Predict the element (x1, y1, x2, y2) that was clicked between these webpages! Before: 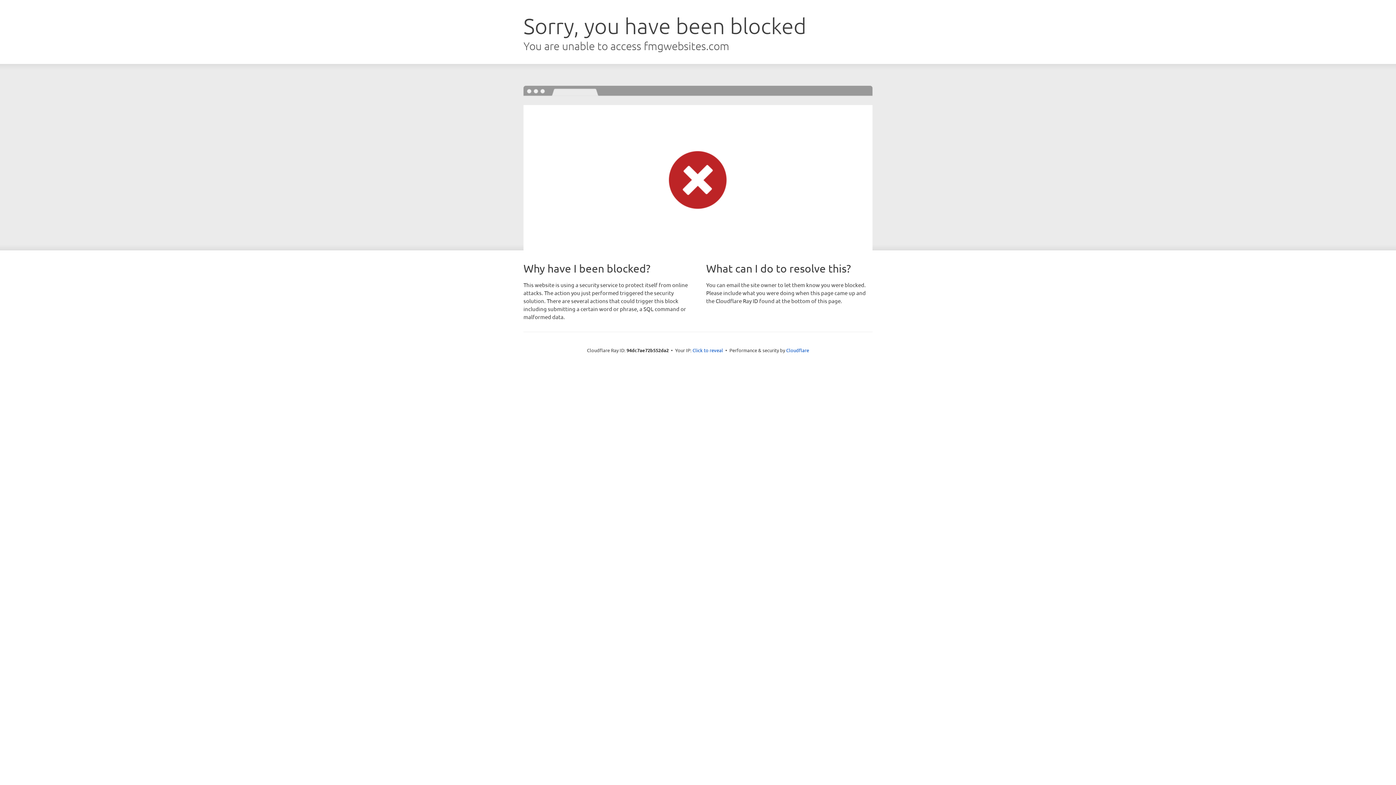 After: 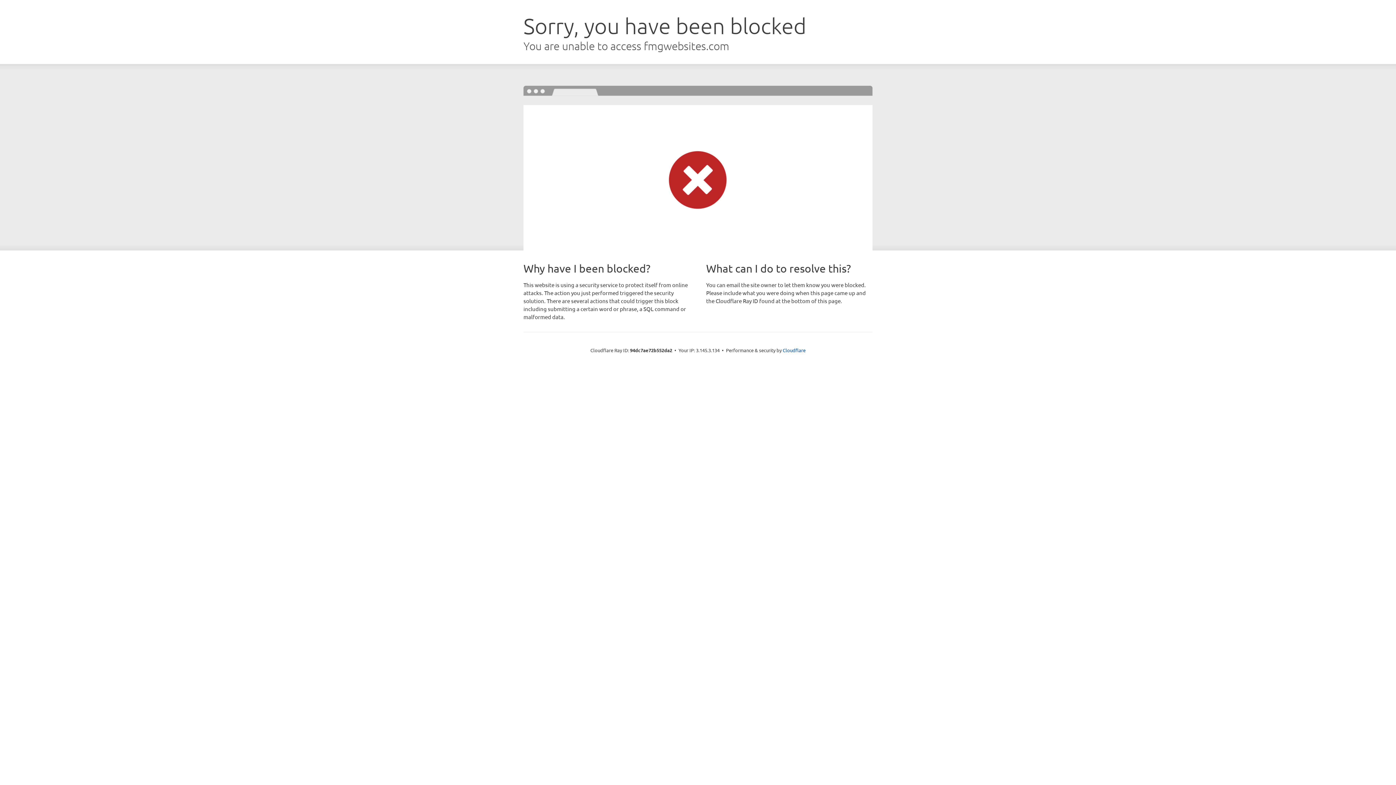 Action: label: Click to reveal bbox: (692, 346, 723, 353)